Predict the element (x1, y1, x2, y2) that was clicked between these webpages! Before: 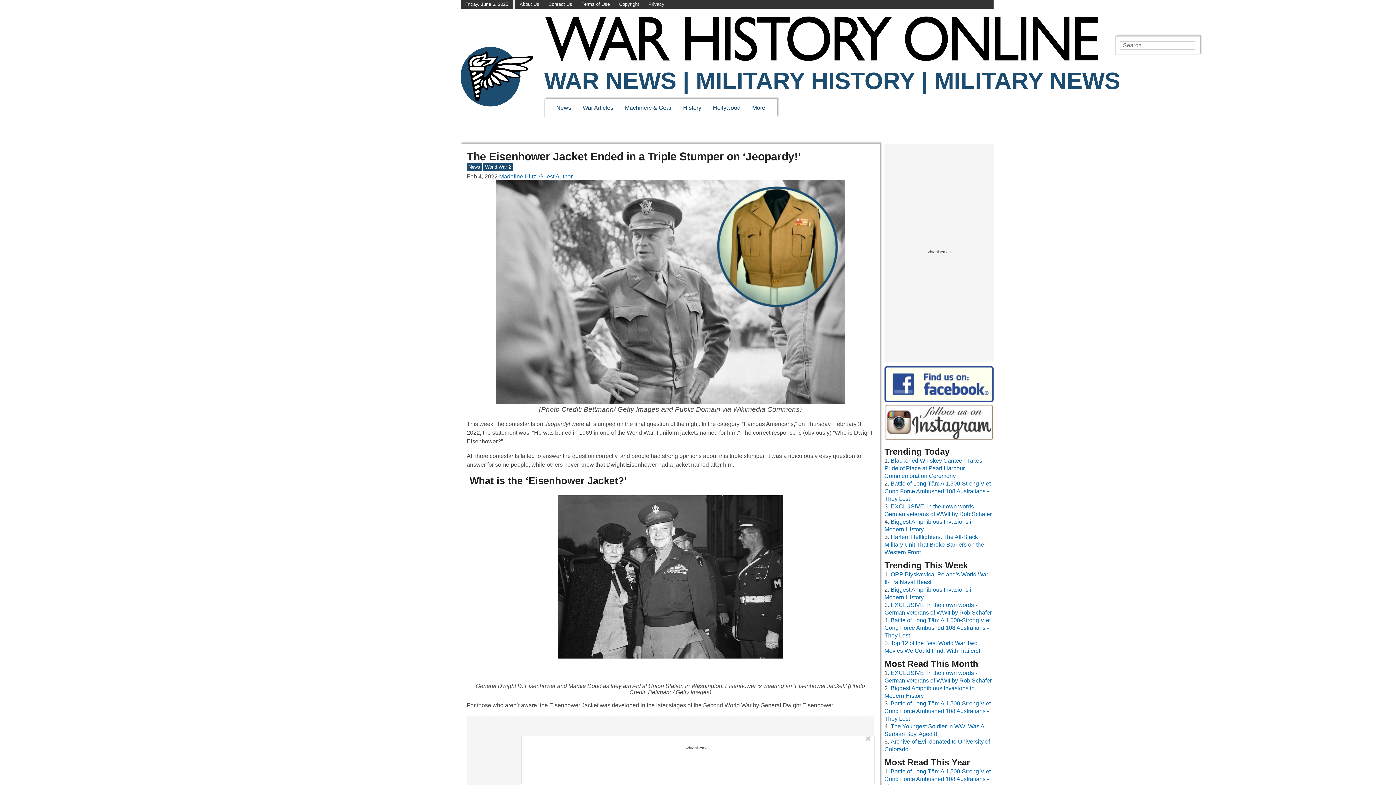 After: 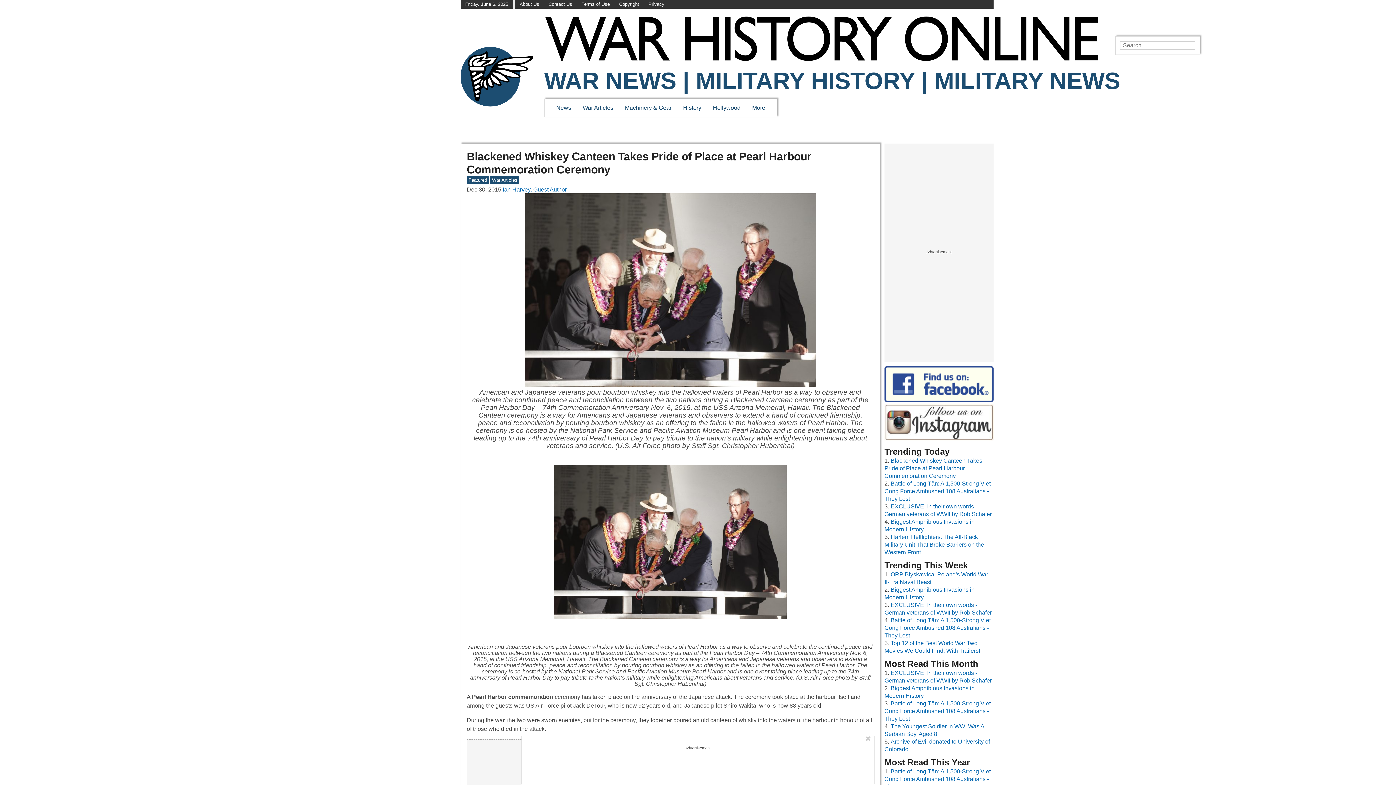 Action: label: Blackened Whiskey Canteen Takes Pride of Place at Pearl Harbour Commemoration Ceremony bbox: (884, 457, 982, 479)